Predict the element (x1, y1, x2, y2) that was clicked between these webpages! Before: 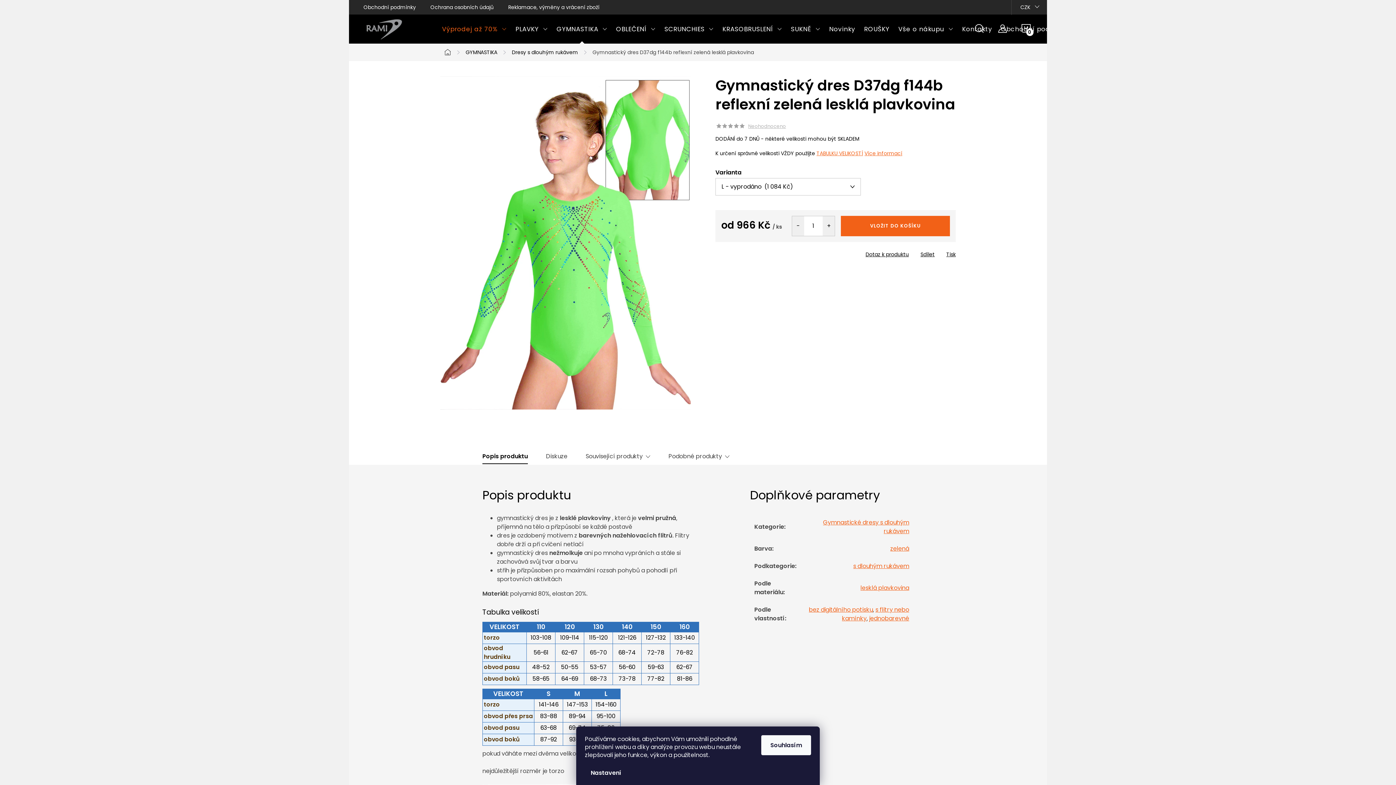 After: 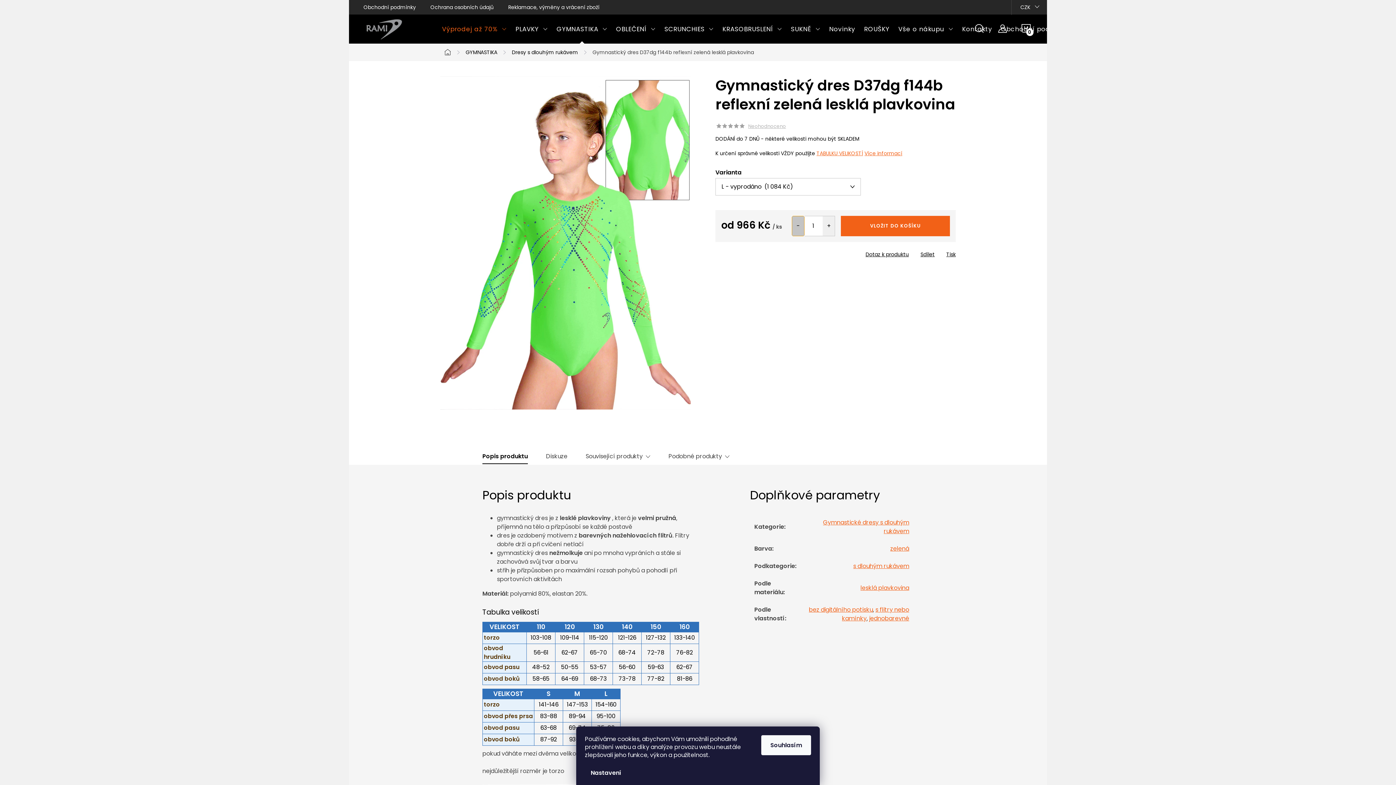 Action: label: Snížit množství o 1 bbox: (792, 216, 804, 235)